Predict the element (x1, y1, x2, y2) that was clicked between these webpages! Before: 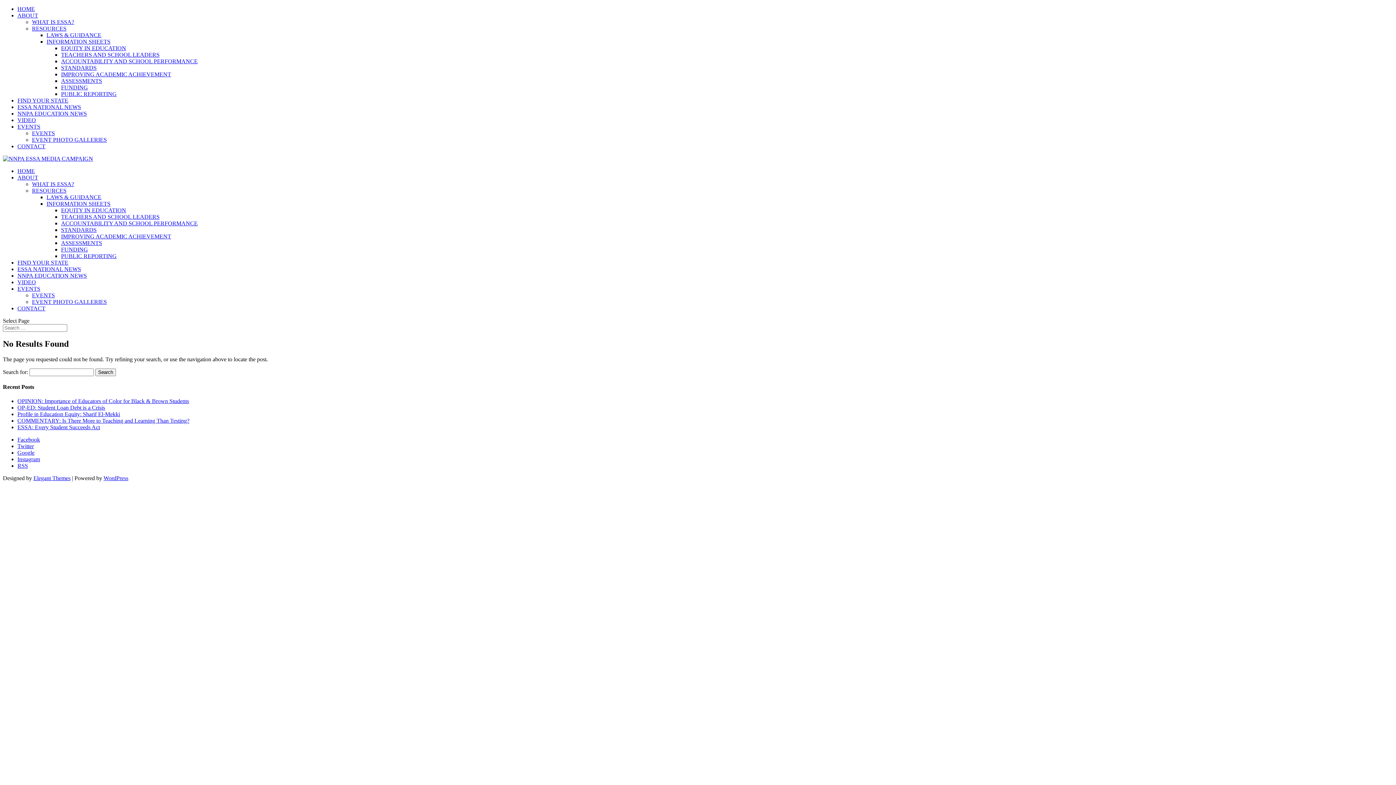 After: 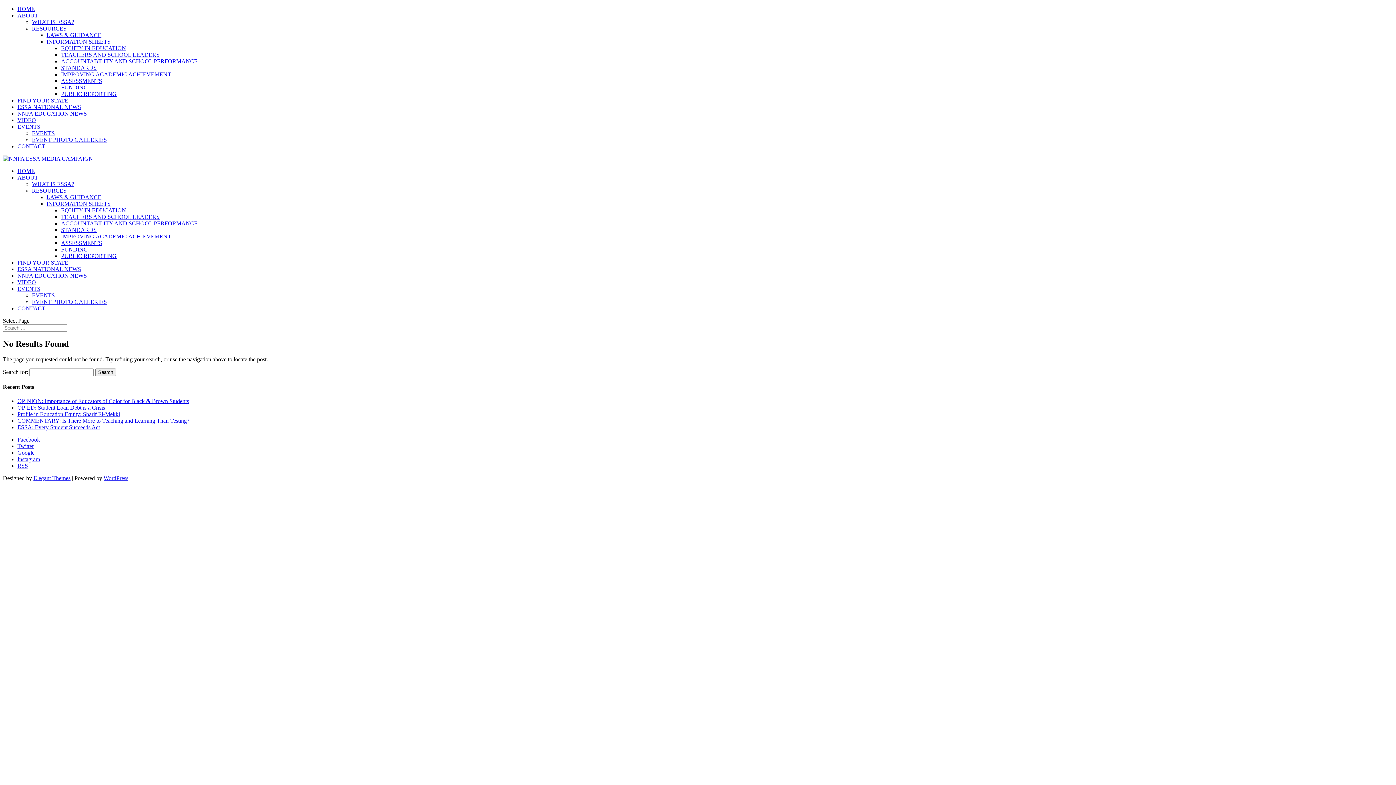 Action: bbox: (17, 285, 40, 292) label: EVENTS